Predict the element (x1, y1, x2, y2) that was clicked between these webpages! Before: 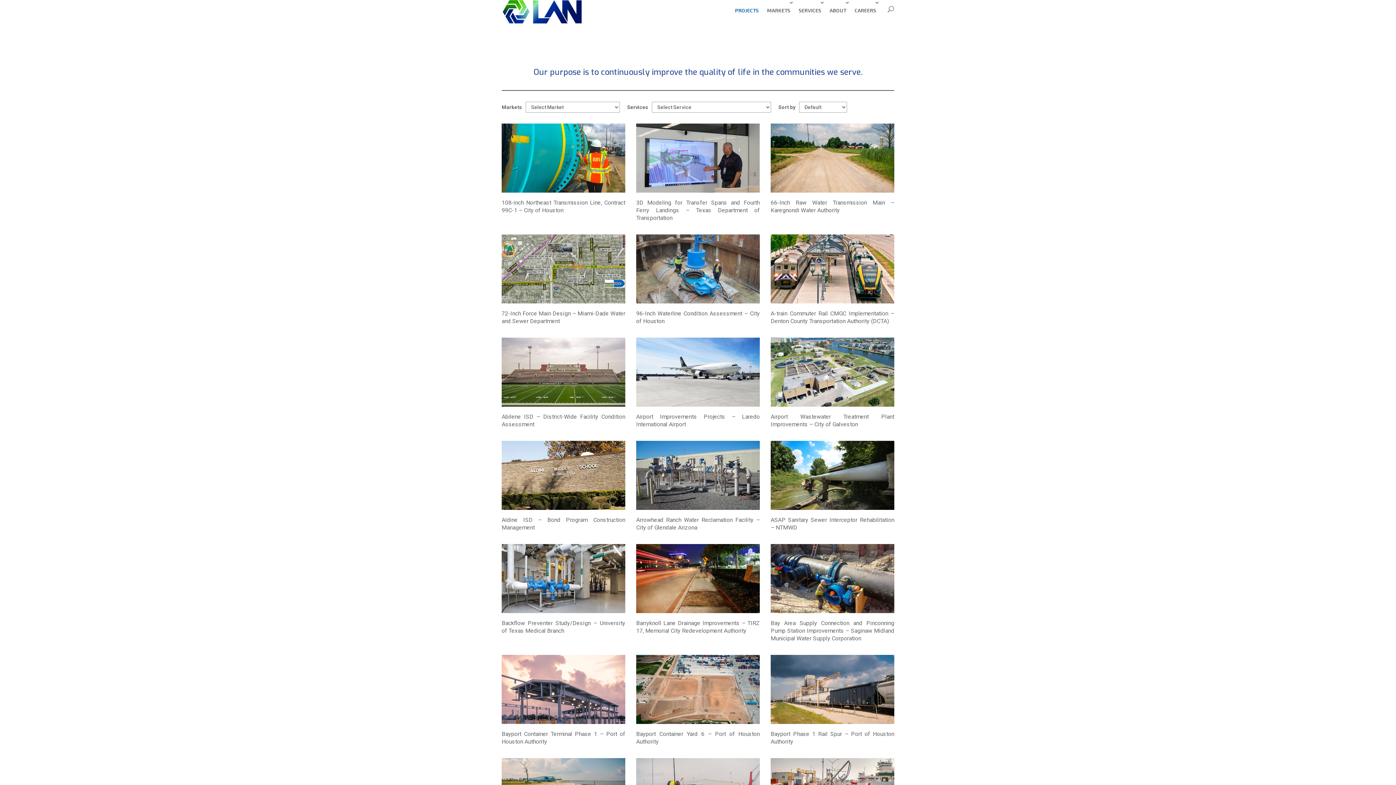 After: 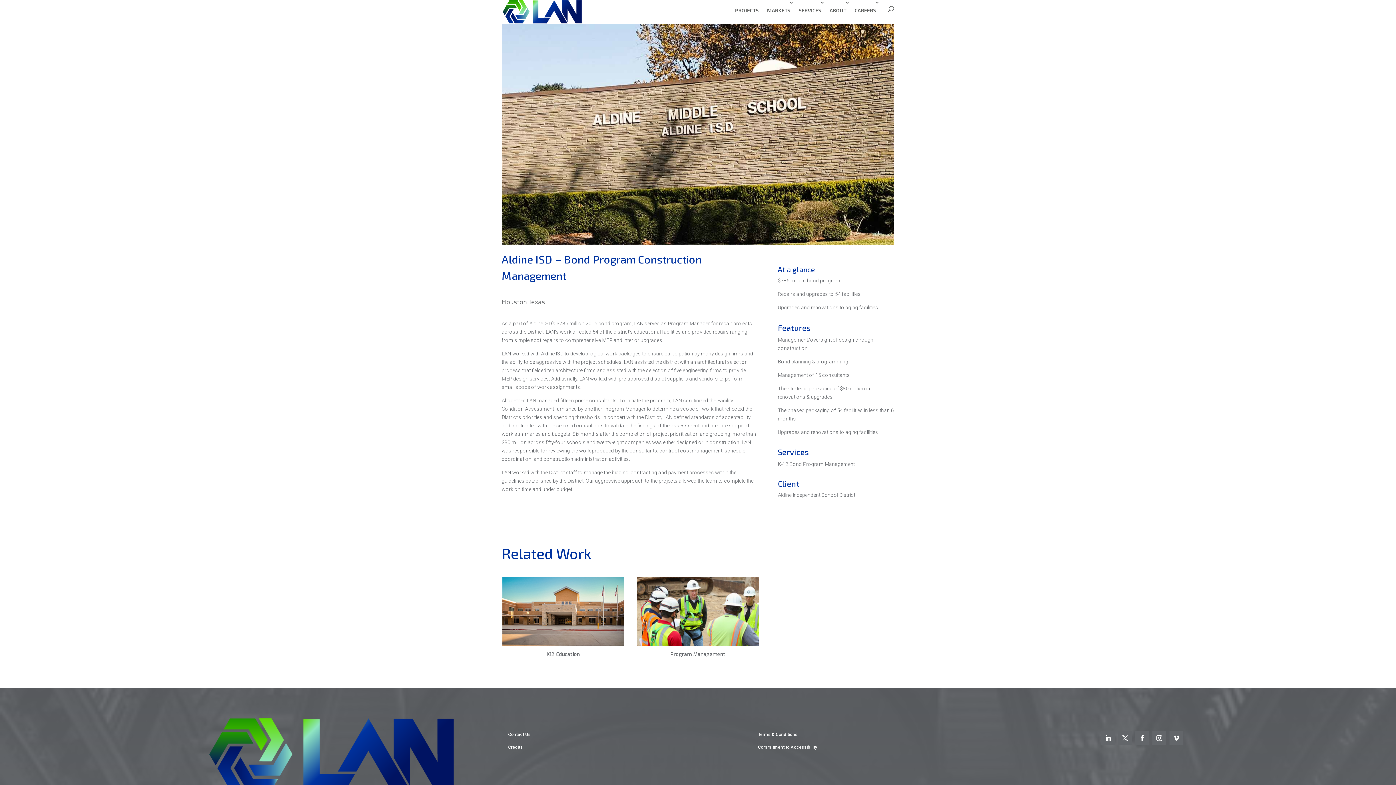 Action: bbox: (501, 440, 625, 510)